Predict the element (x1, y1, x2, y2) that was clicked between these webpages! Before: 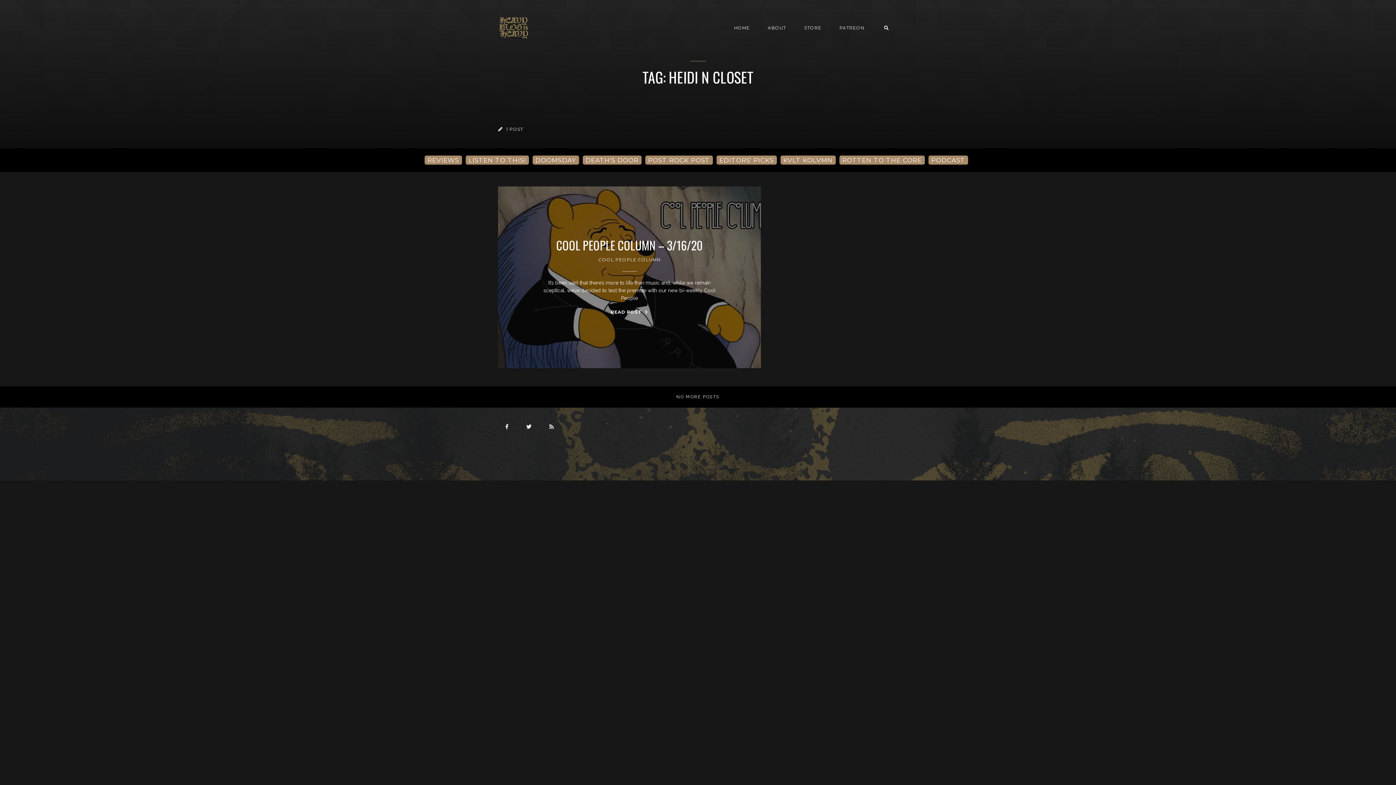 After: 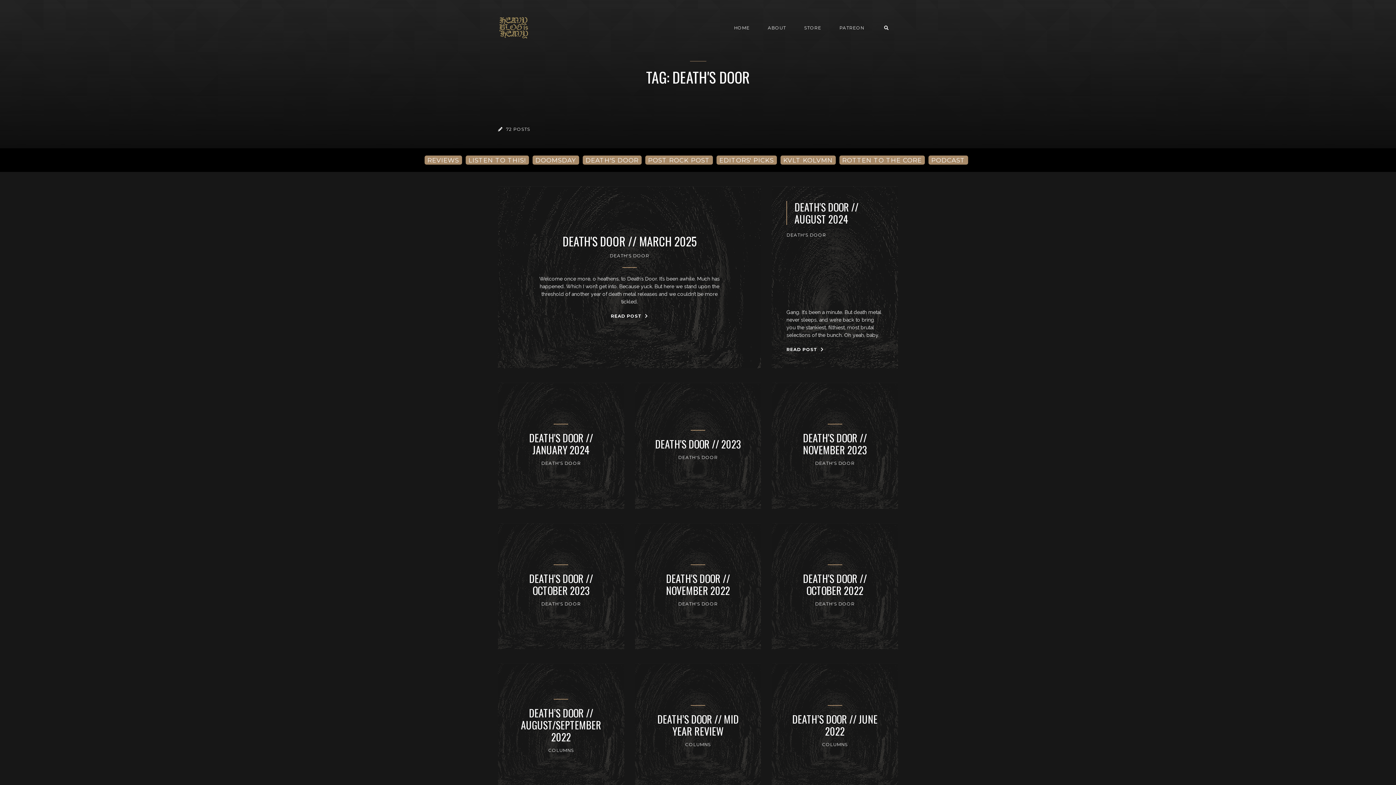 Action: bbox: (582, 155, 641, 164) label: DEATH'S DOOR